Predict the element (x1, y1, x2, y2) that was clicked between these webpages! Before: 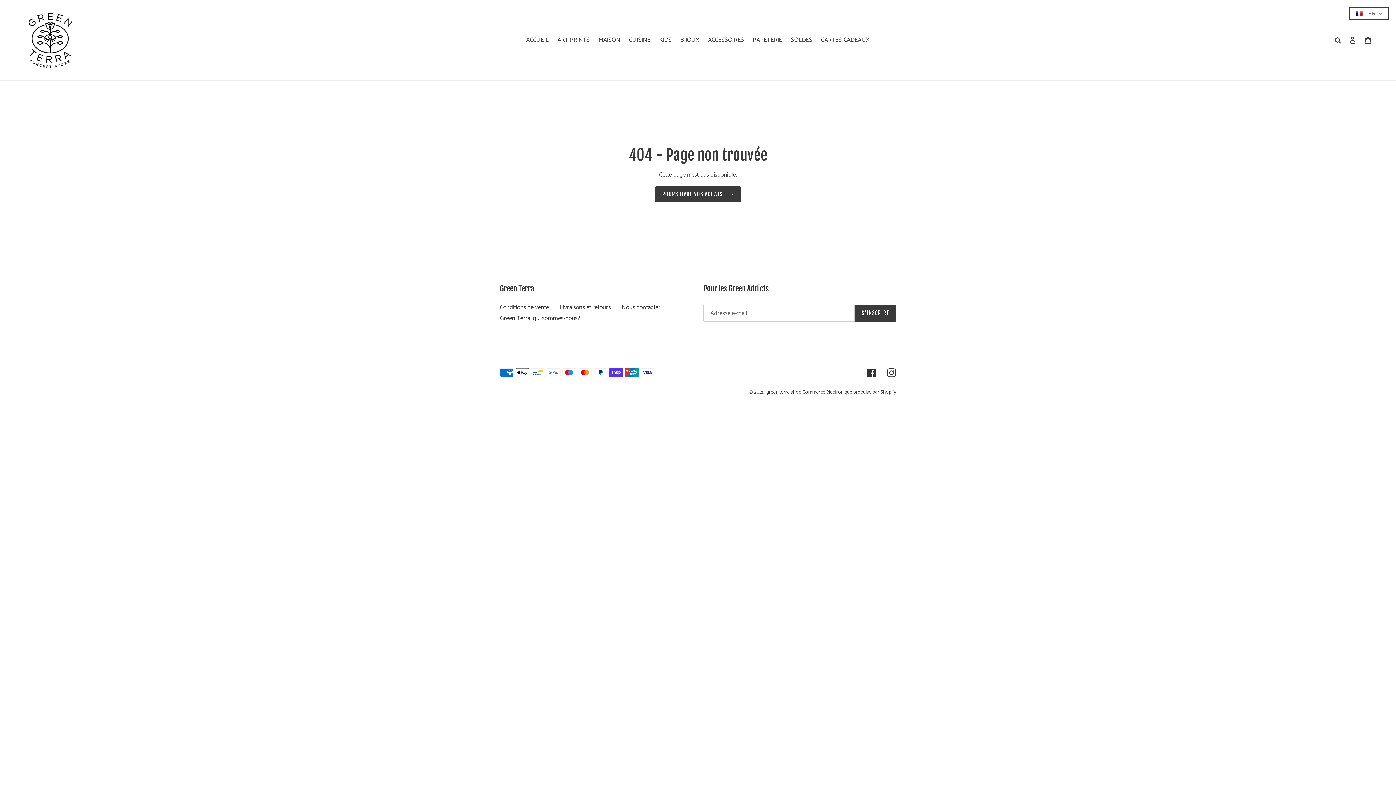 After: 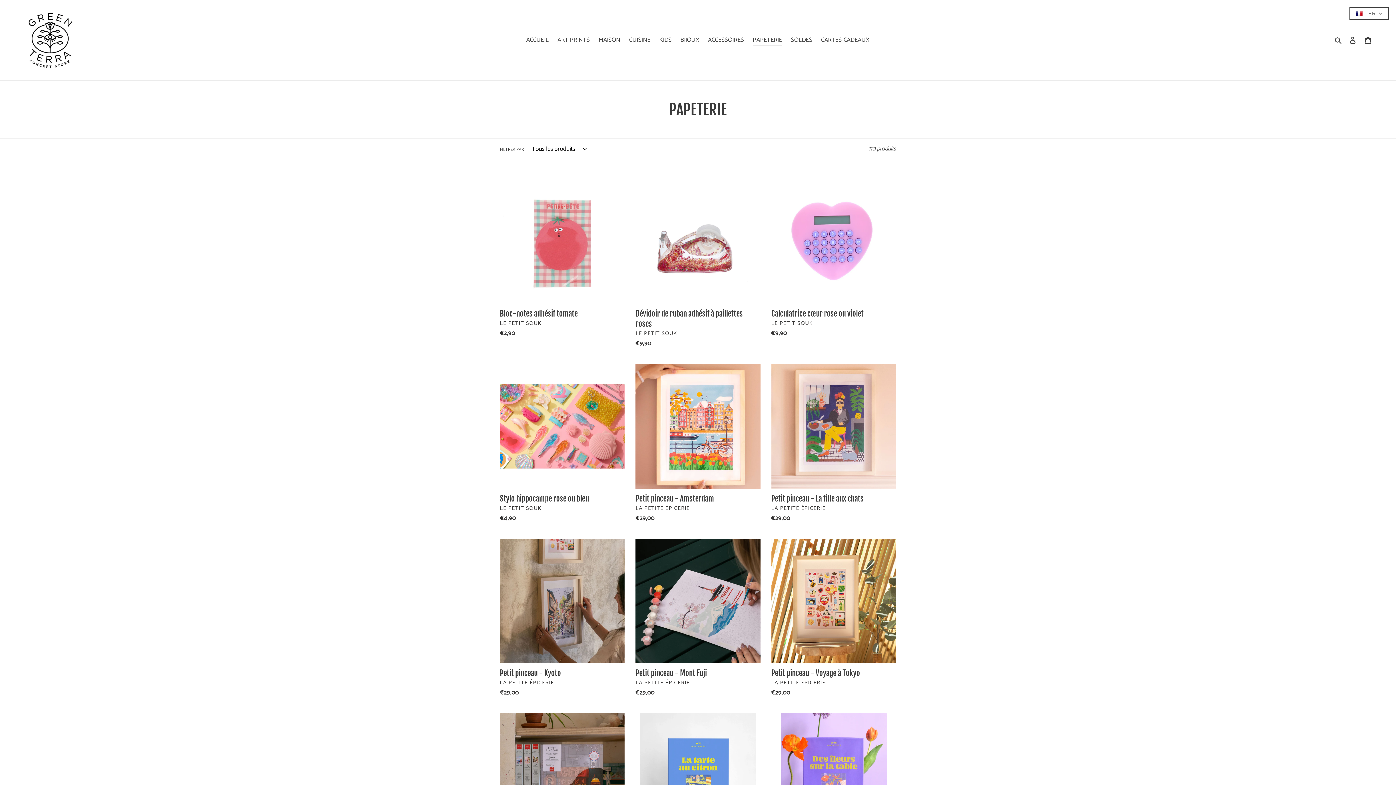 Action: bbox: (749, 34, 786, 45) label: PAPETERIE